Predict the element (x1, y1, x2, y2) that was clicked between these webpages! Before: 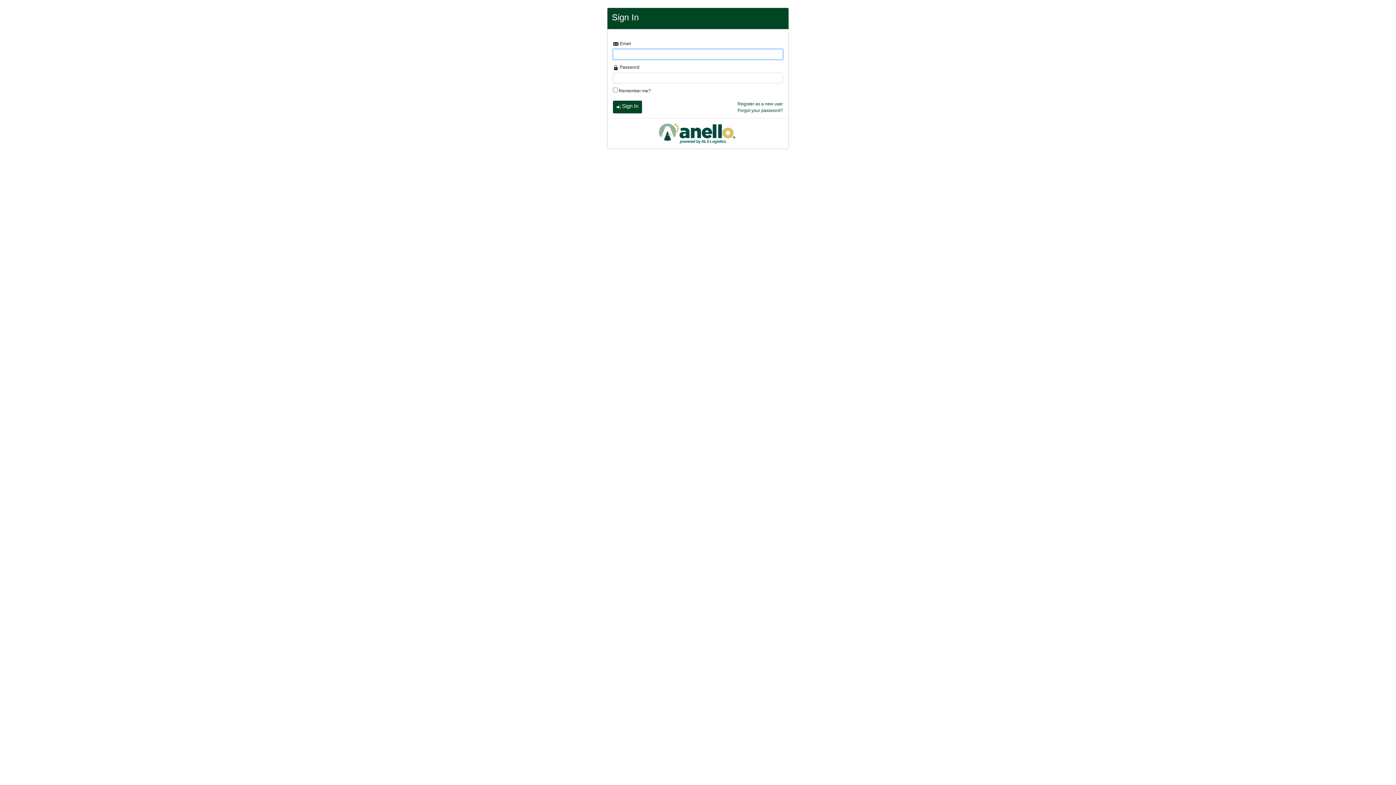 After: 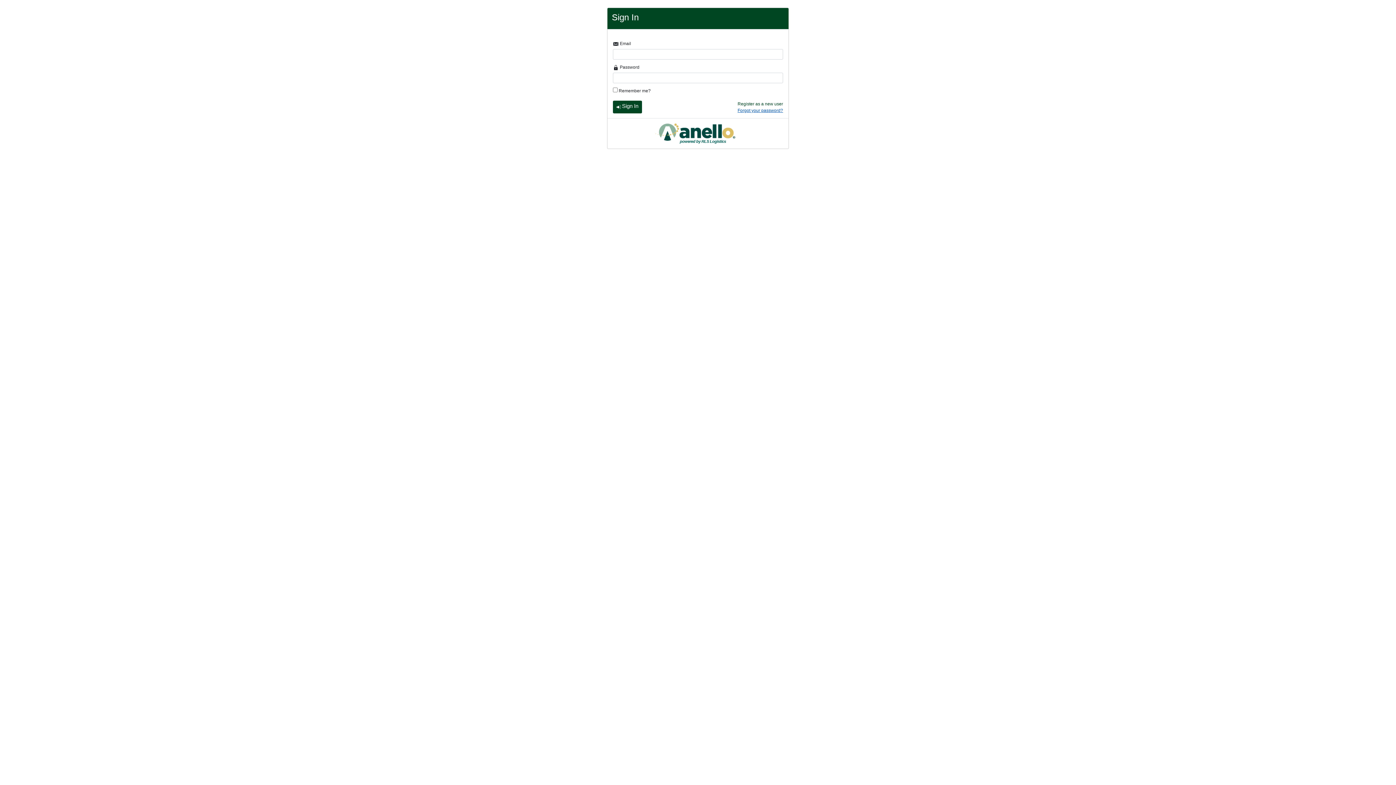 Action: label: Forgot your password? bbox: (737, 108, 783, 113)